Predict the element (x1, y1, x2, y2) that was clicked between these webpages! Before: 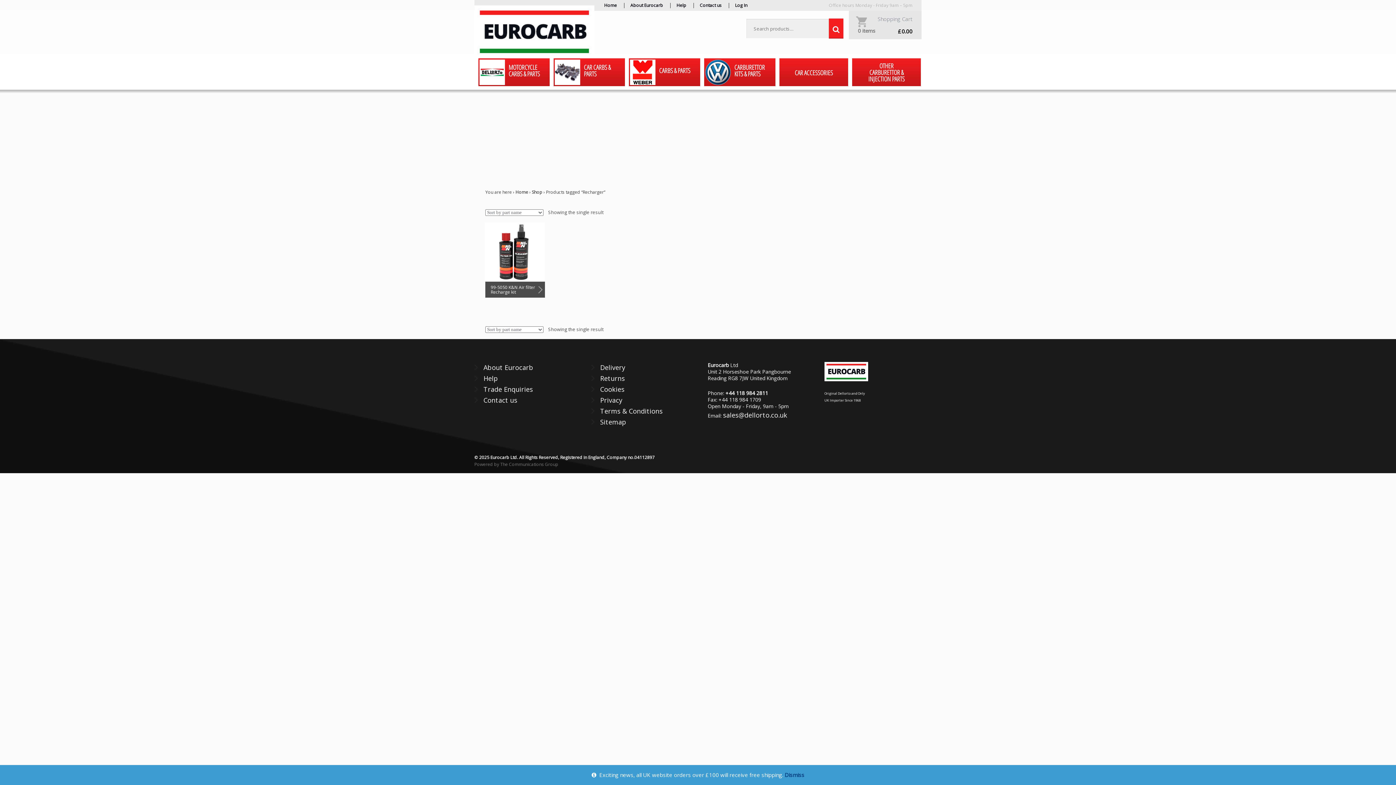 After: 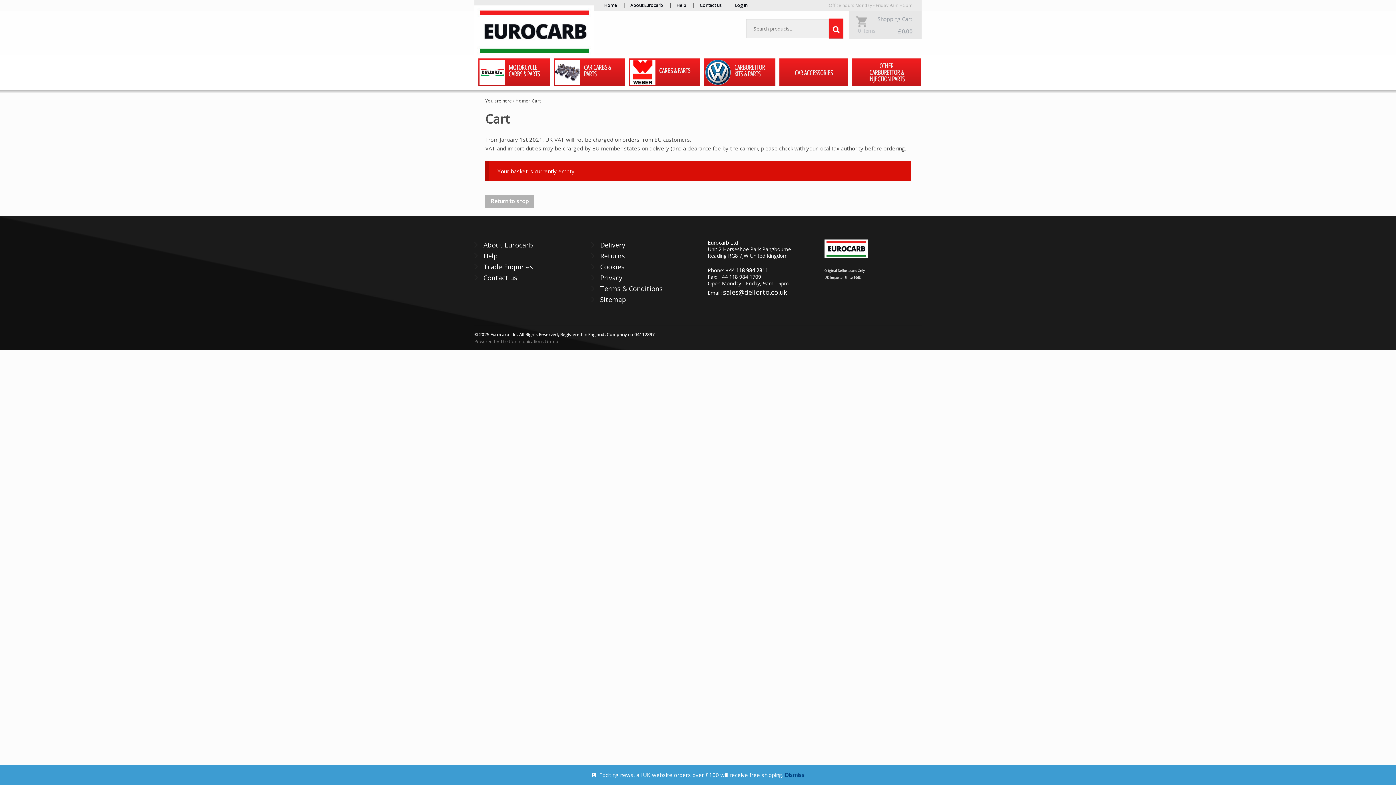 Action: label: £0.00
0 items bbox: (858, 23, 912, 35)